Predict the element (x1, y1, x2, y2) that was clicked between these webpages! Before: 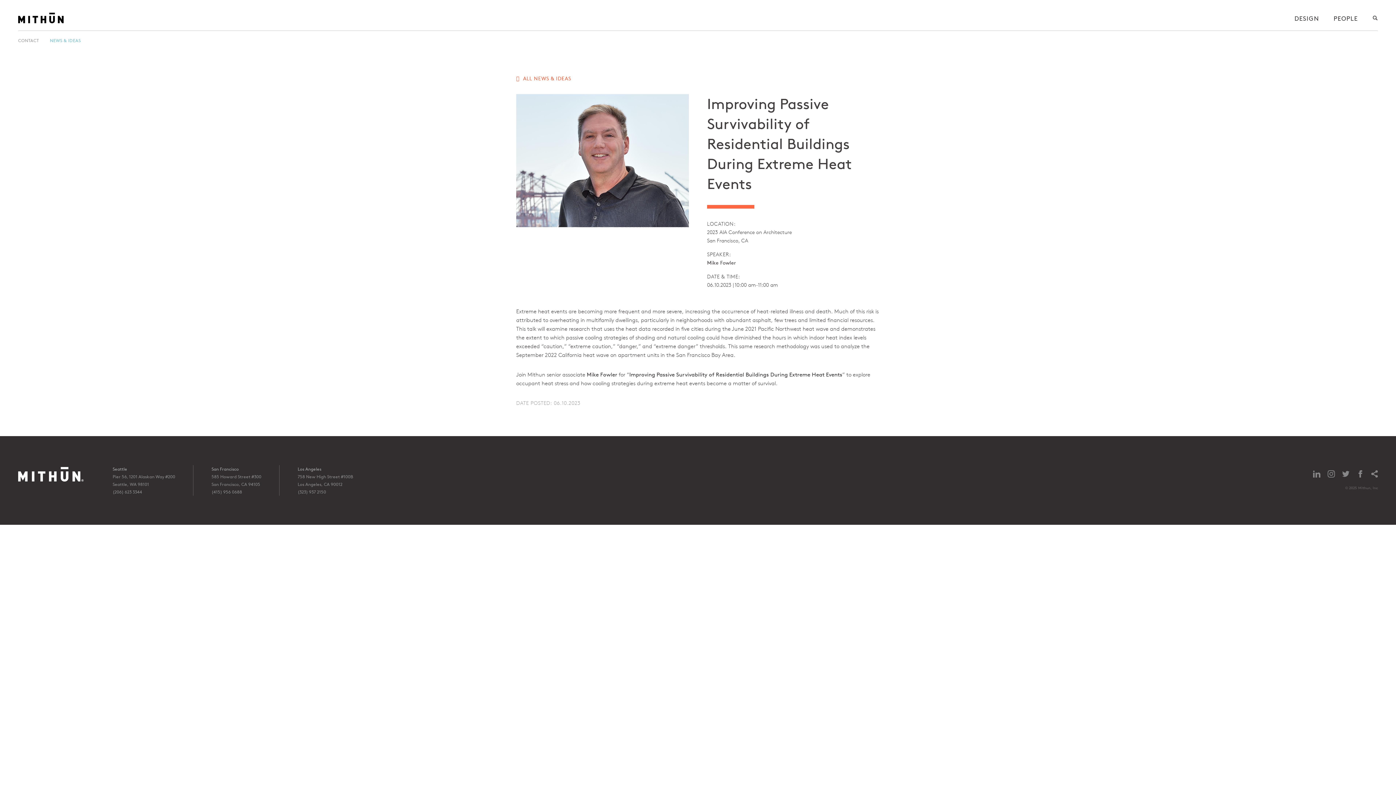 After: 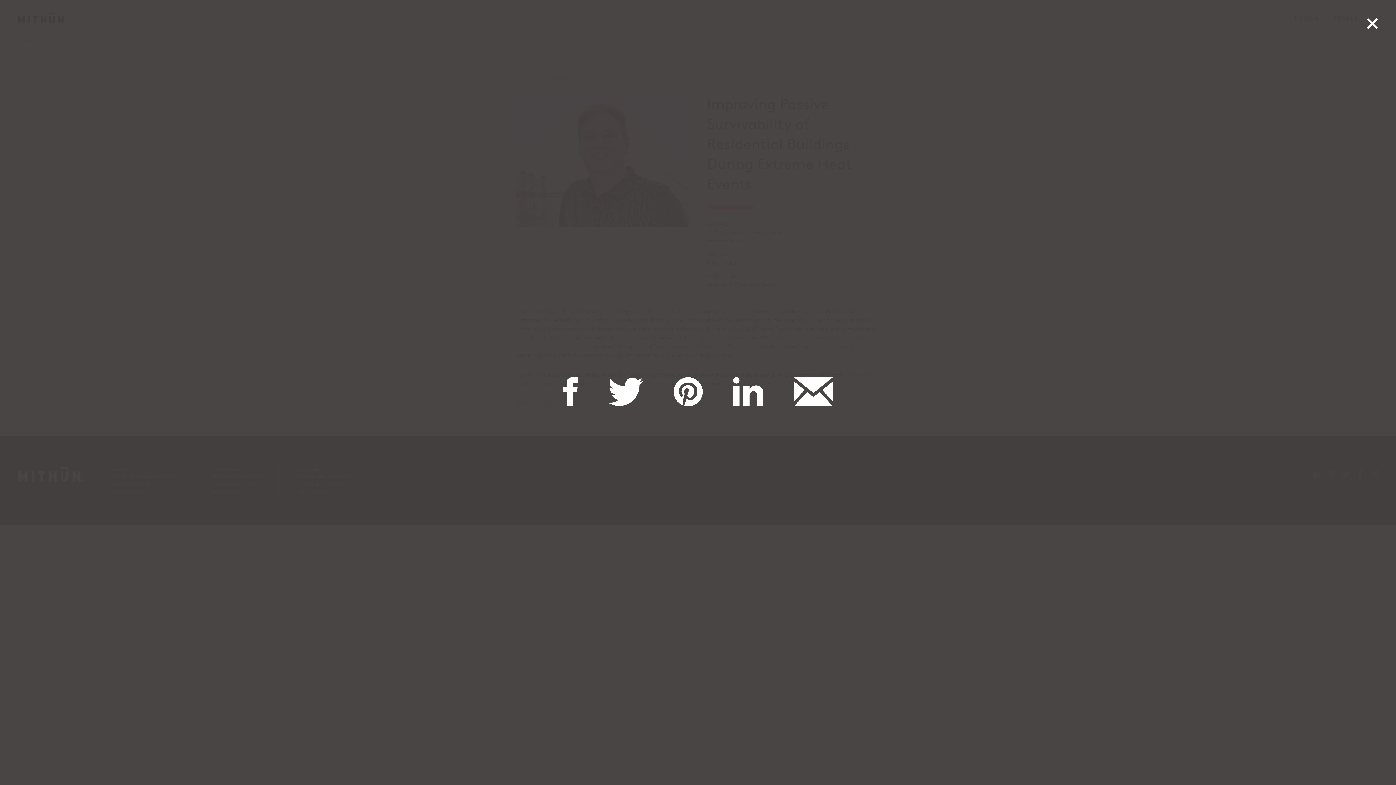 Action: bbox: (1371, 470, 1378, 477)